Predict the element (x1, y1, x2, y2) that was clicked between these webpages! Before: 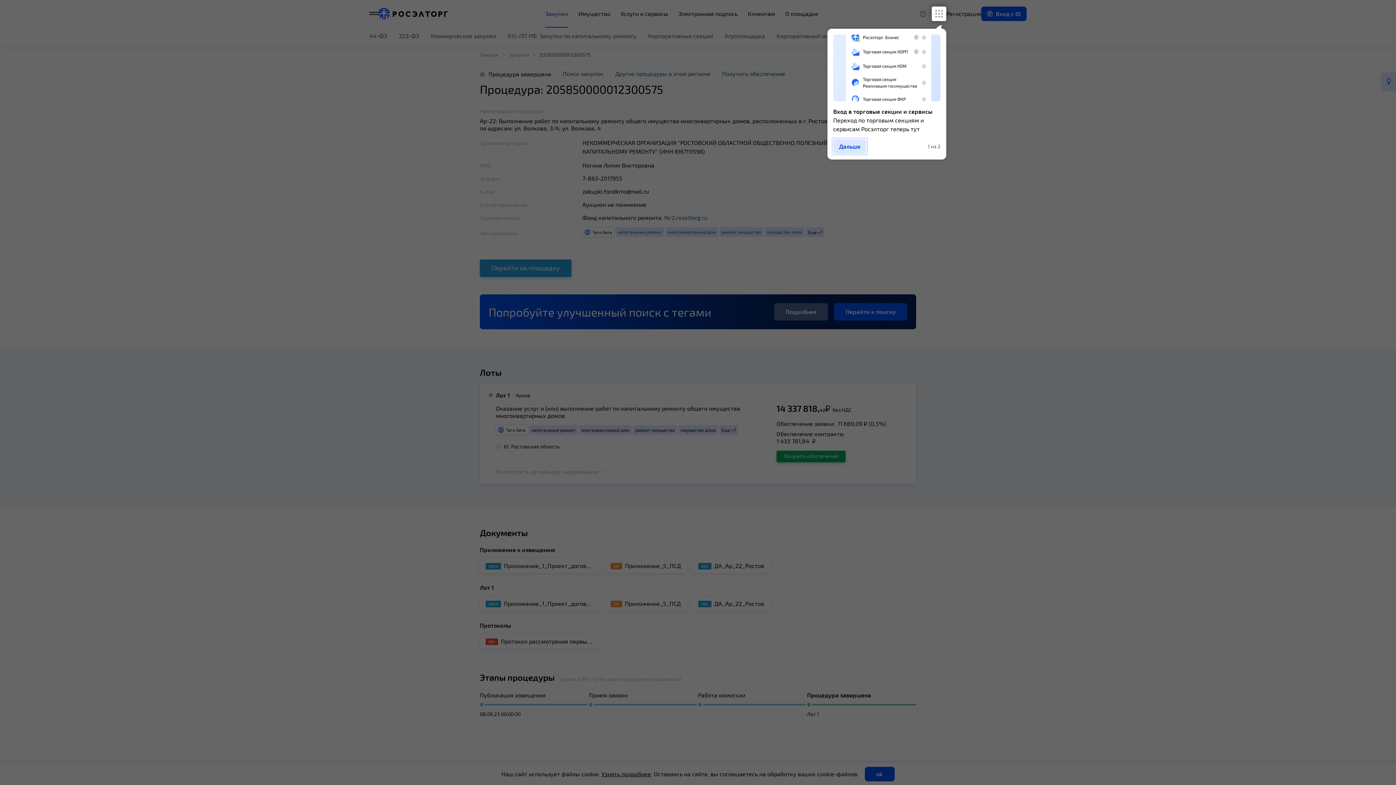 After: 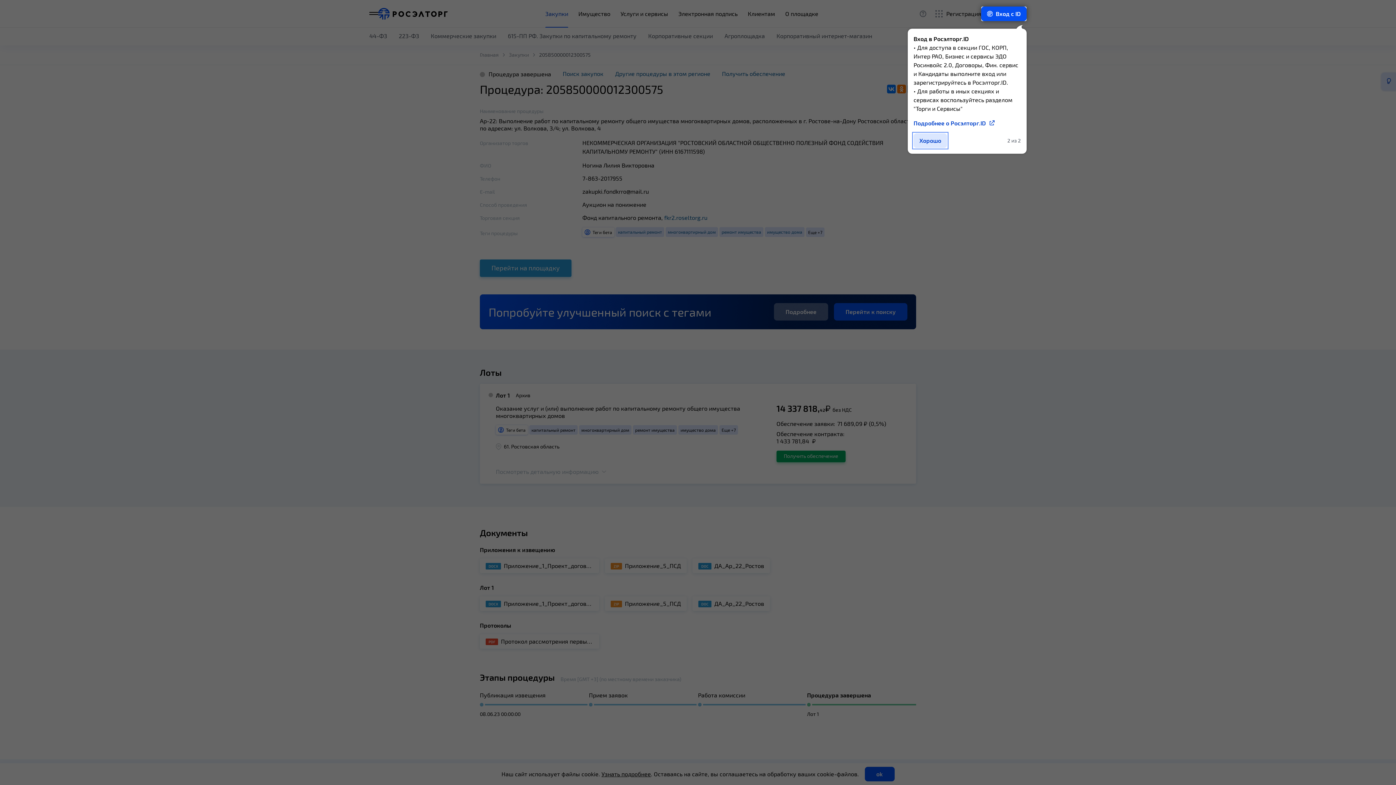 Action: bbox: (833, 139, 866, 153) label: Дальше